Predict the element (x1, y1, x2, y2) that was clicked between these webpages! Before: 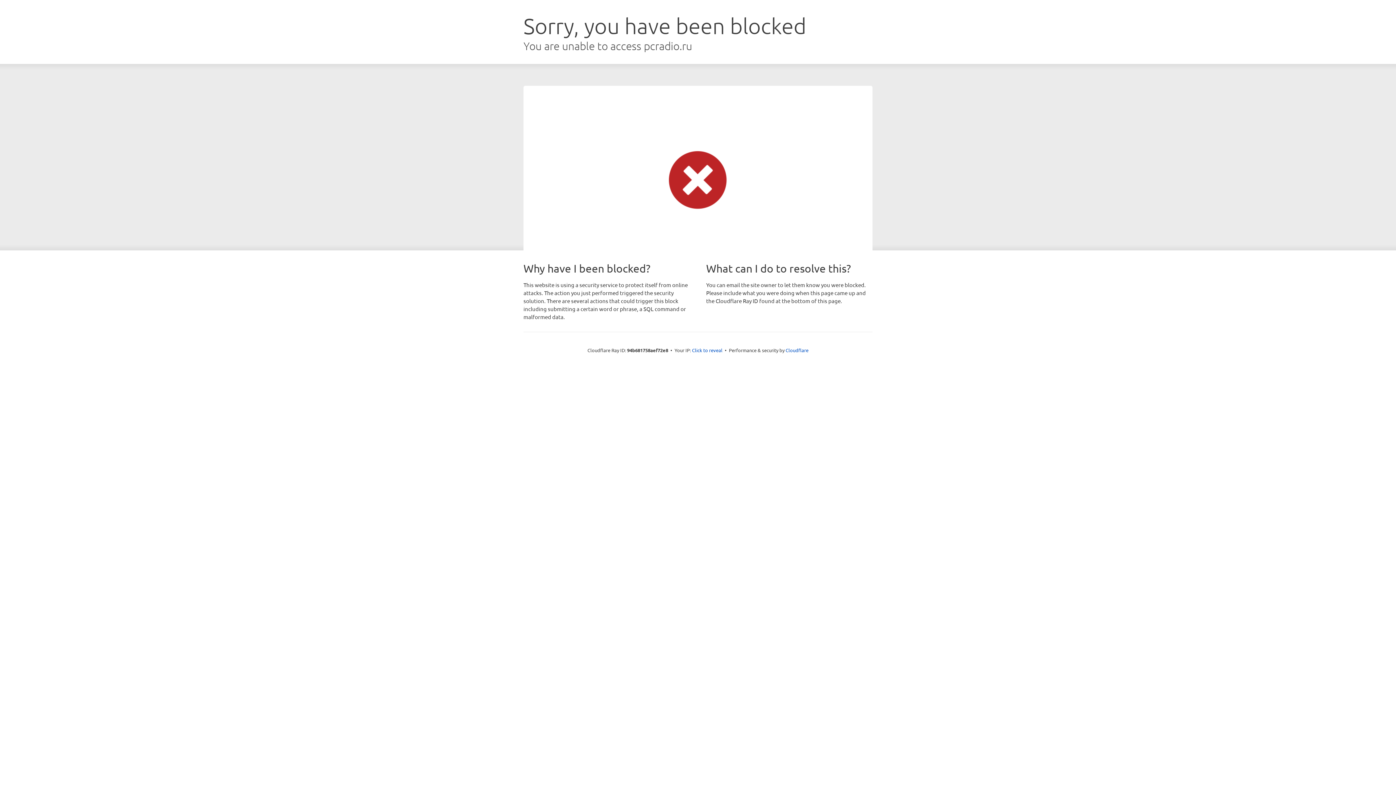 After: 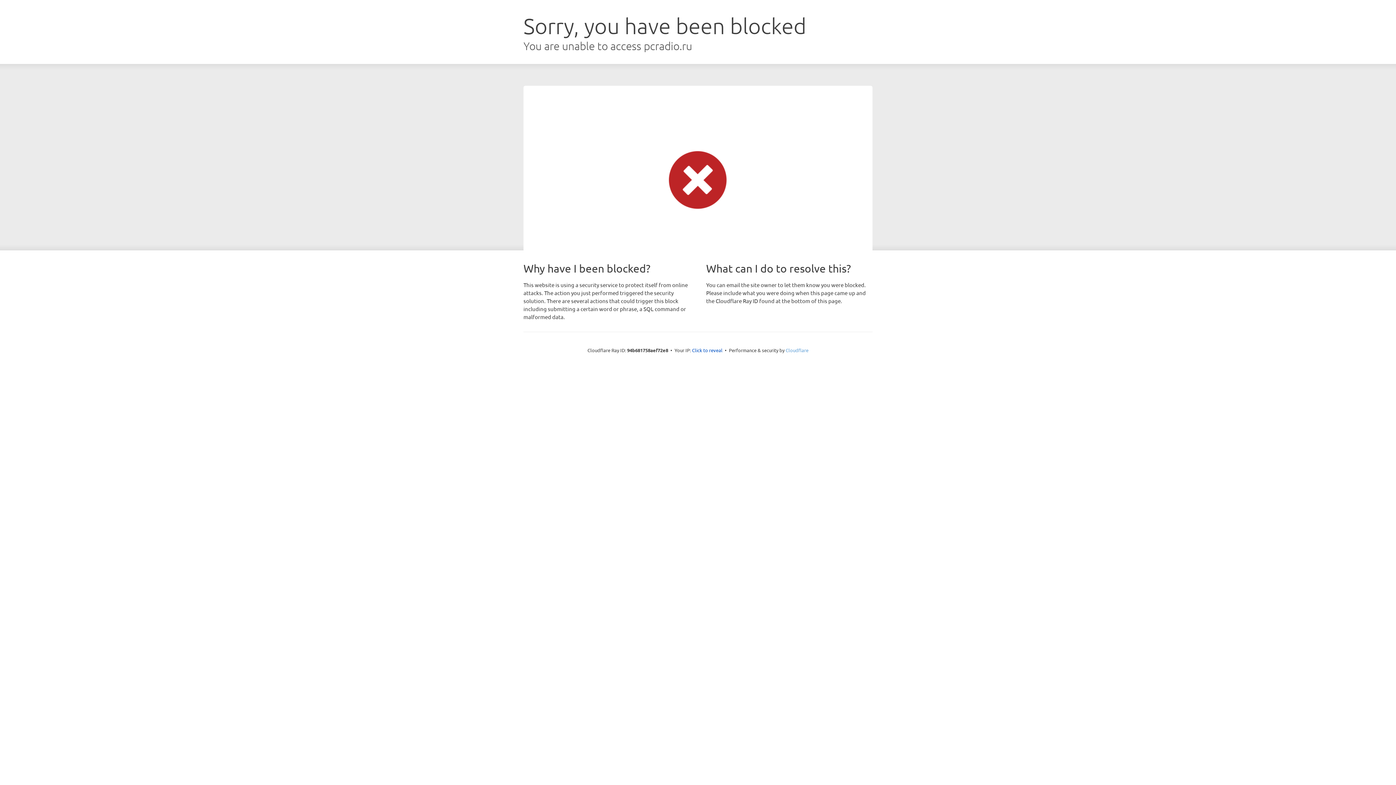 Action: bbox: (785, 347, 808, 353) label: Cloudflare